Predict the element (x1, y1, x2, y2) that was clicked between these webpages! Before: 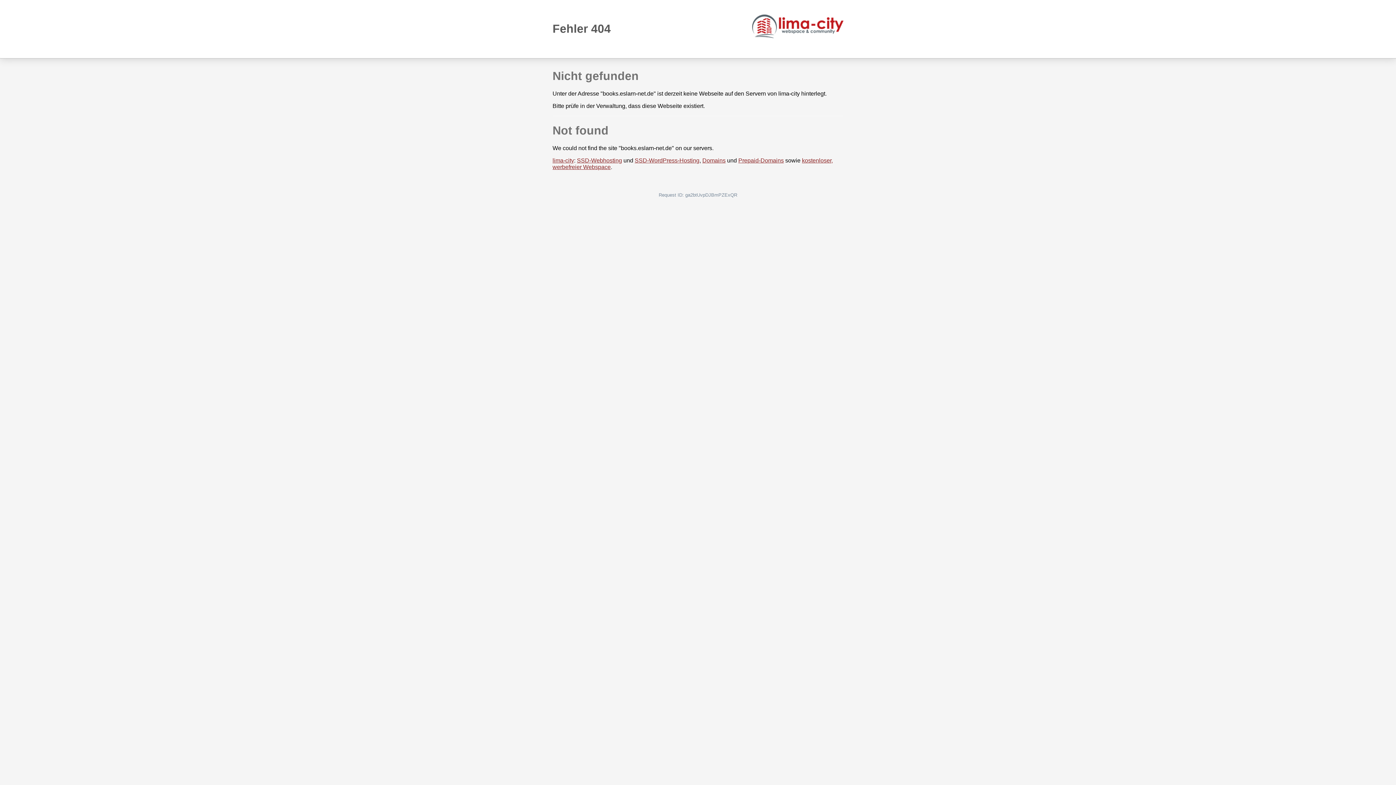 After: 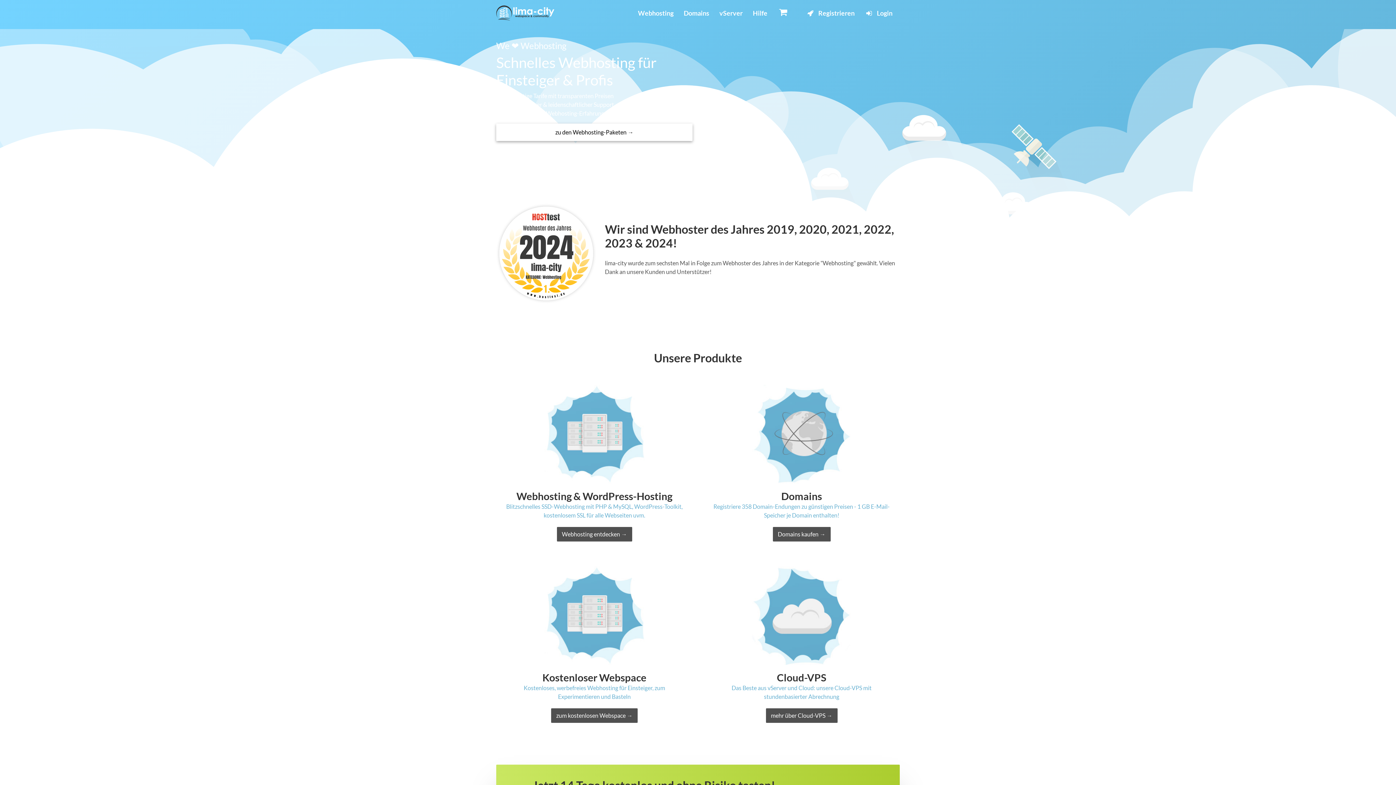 Action: label: lima-city bbox: (552, 157, 574, 163)